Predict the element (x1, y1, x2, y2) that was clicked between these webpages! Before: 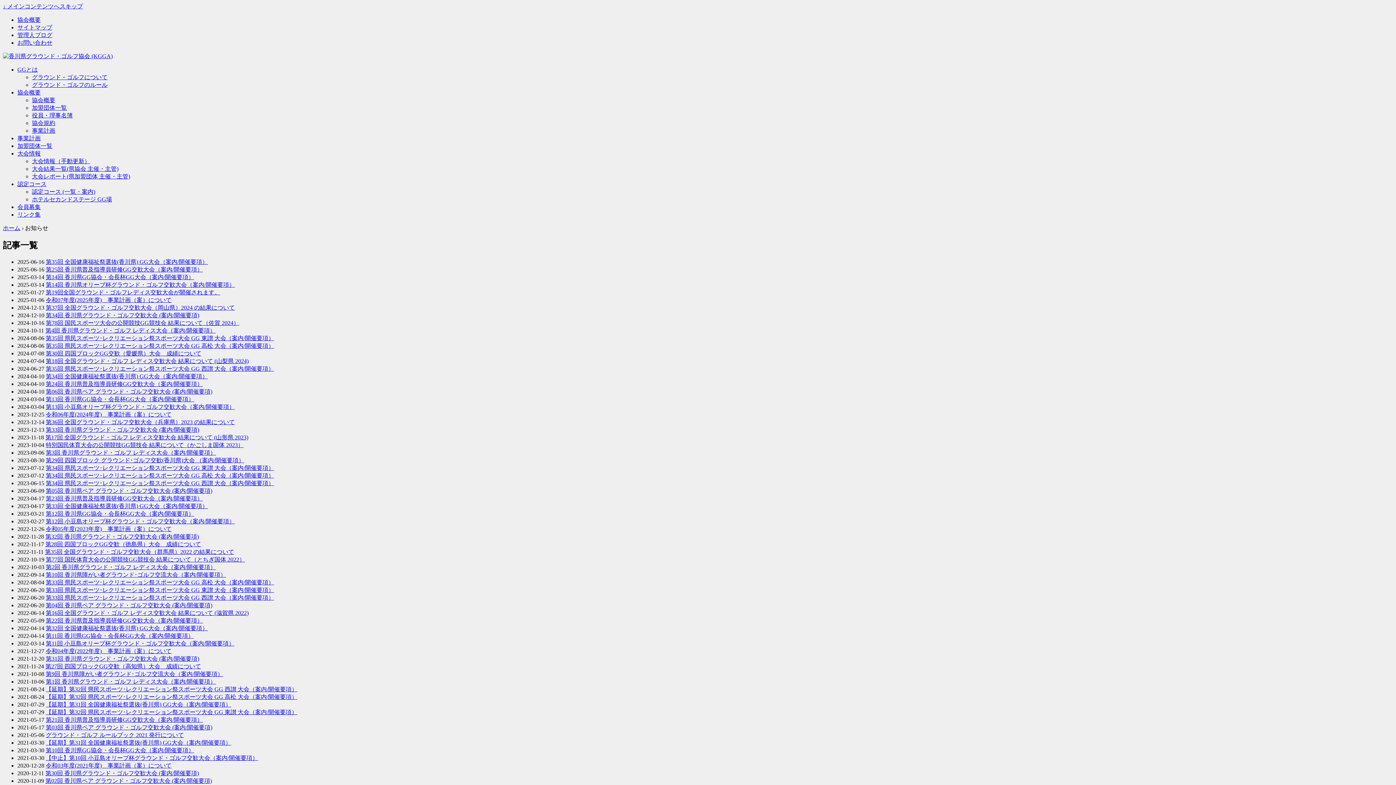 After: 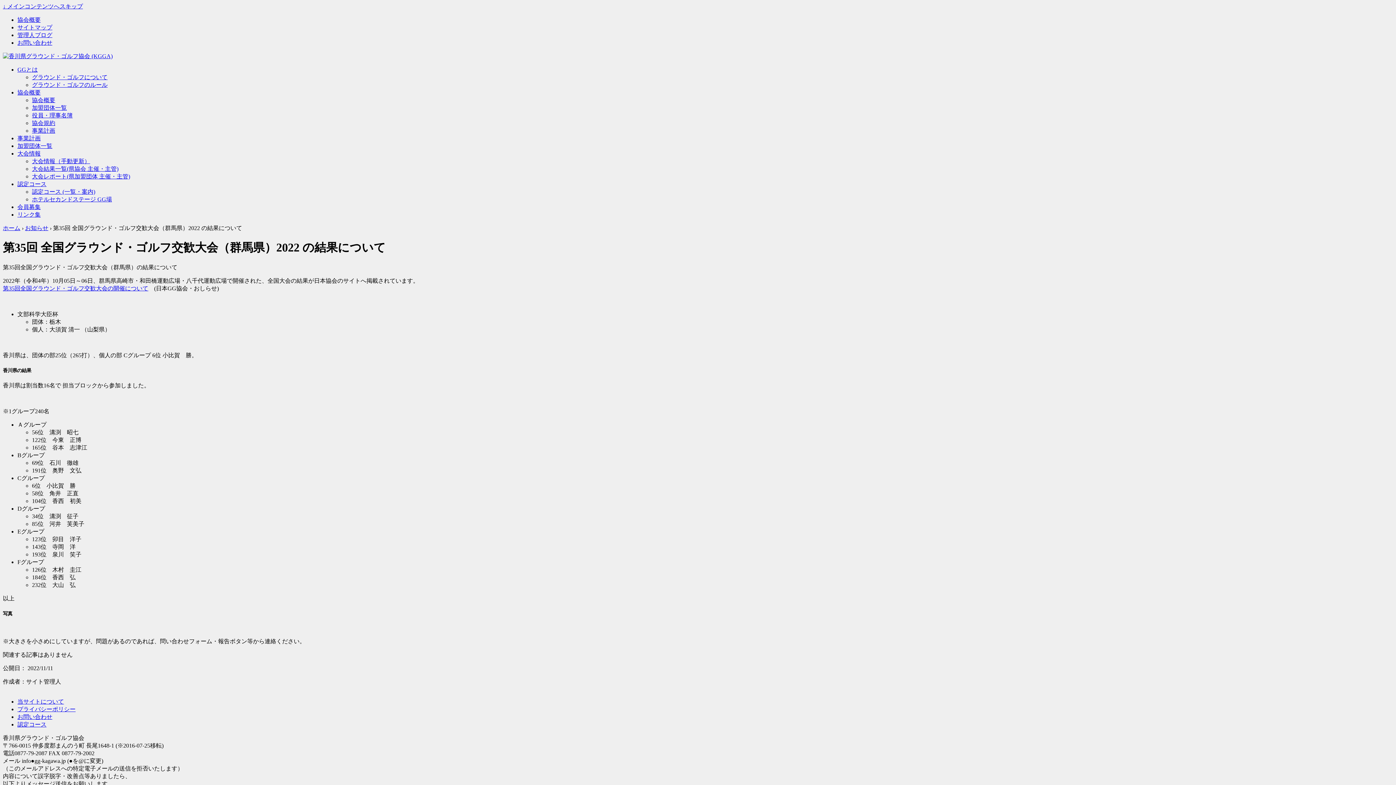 Action: label: 第35回 全国グラウンド・ゴルフ交歓大会（群馬県）2022 の結果について bbox: (45, 549, 234, 555)